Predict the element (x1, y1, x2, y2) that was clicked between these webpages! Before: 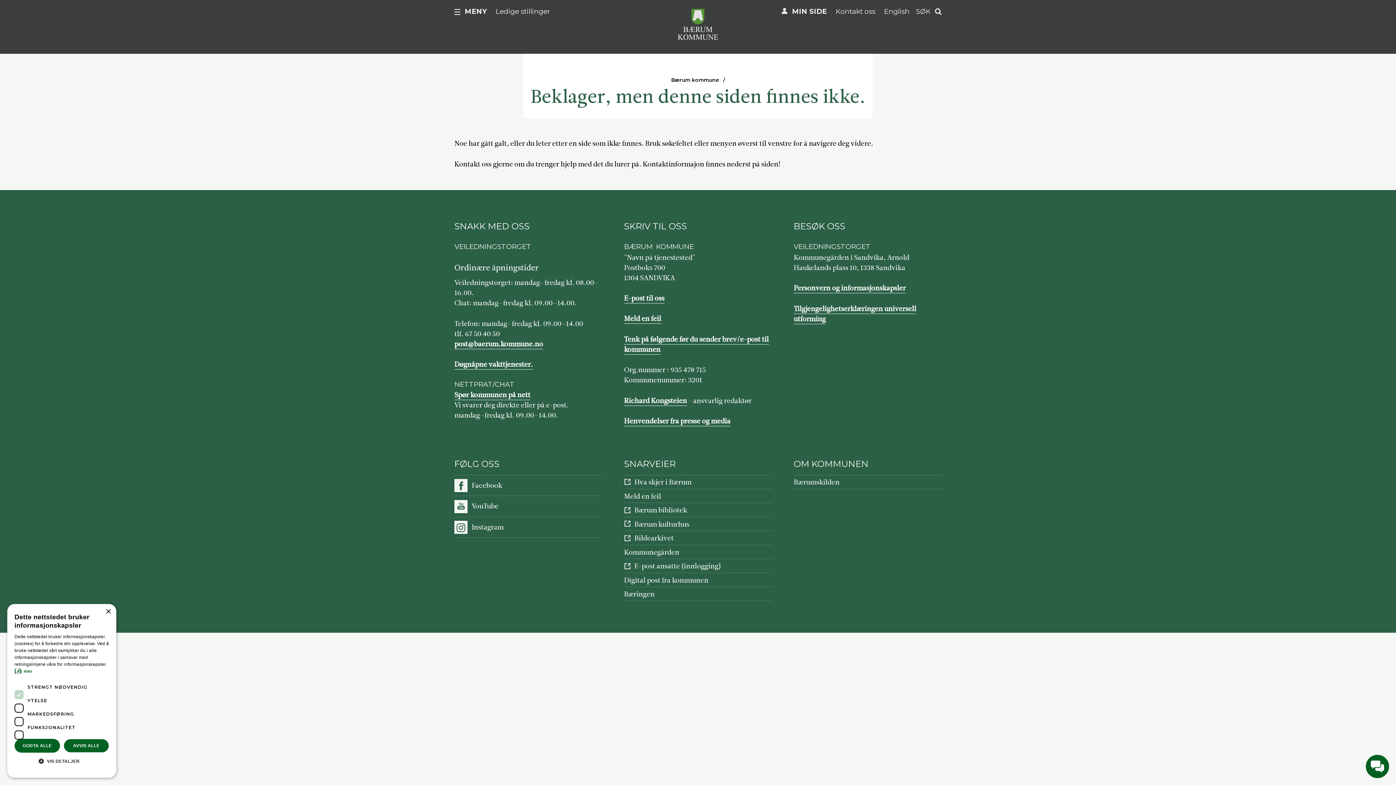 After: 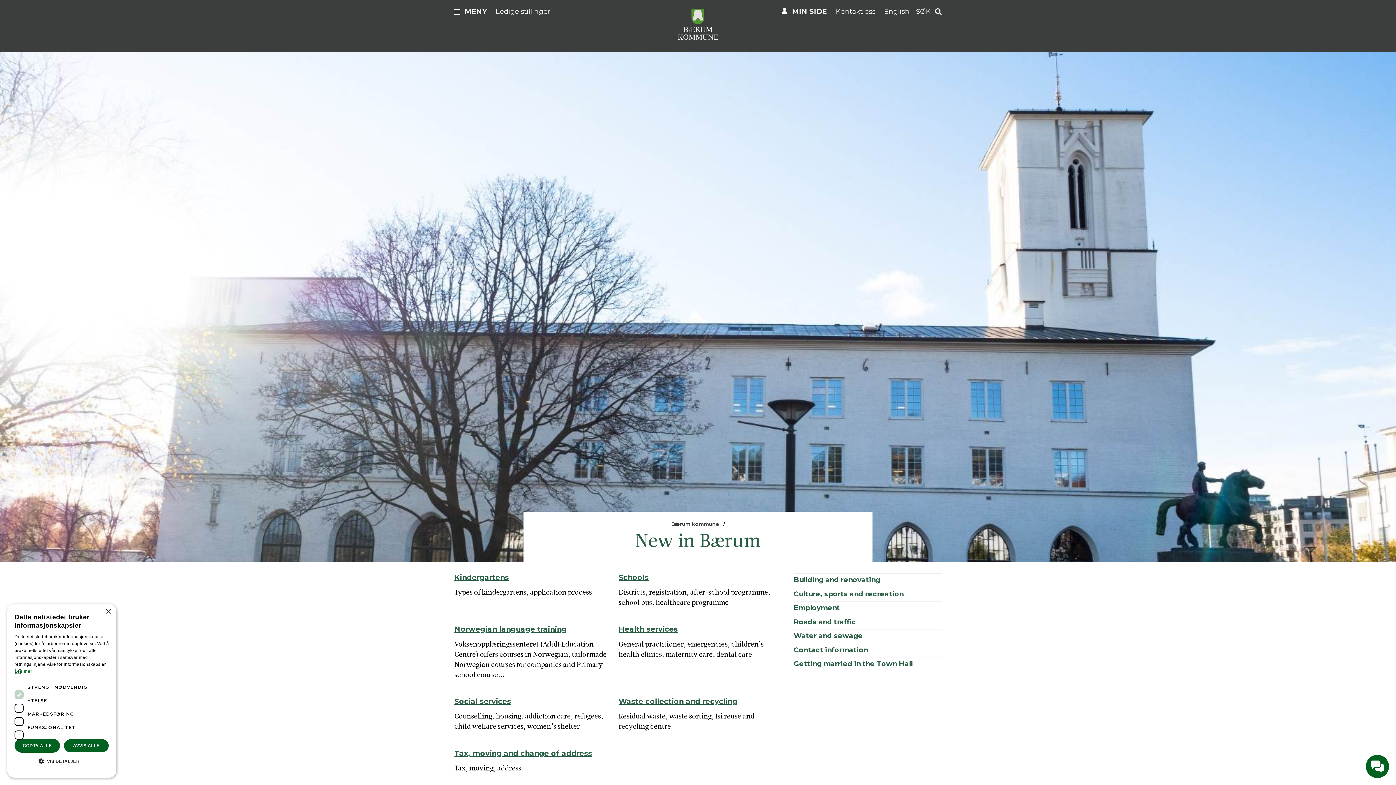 Action: label: English bbox: (884, 7, 909, 15)